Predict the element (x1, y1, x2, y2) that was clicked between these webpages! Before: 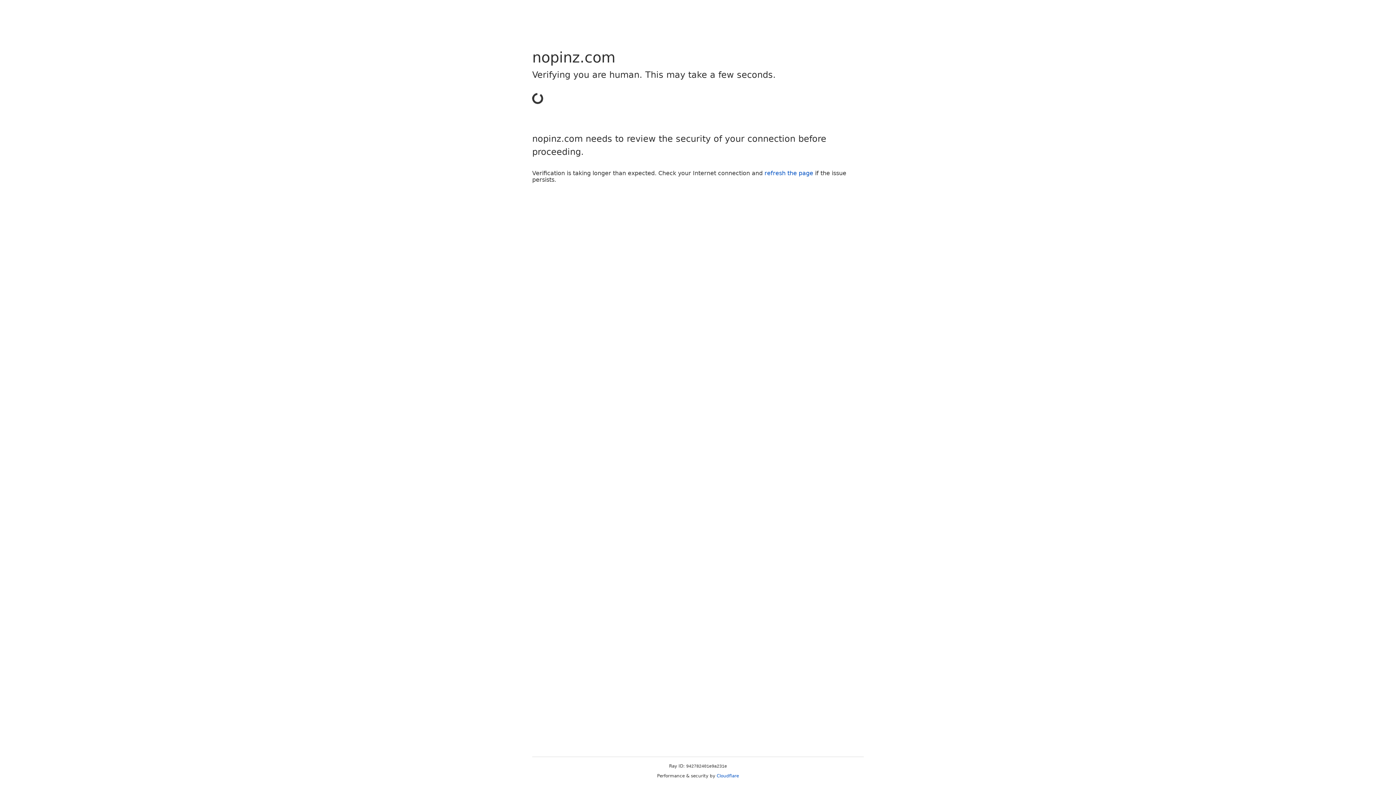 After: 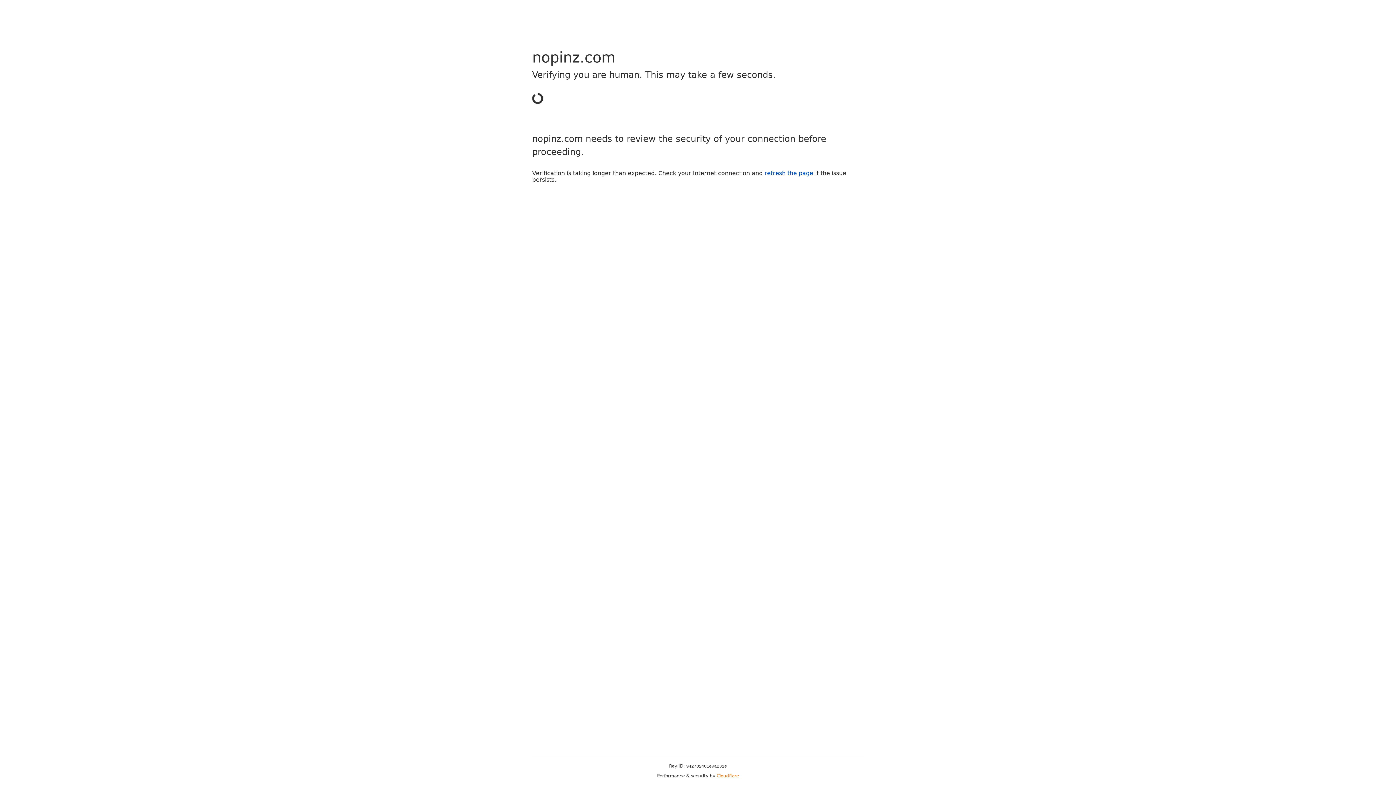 Action: label: Cloudflare bbox: (716, 773, 739, 778)